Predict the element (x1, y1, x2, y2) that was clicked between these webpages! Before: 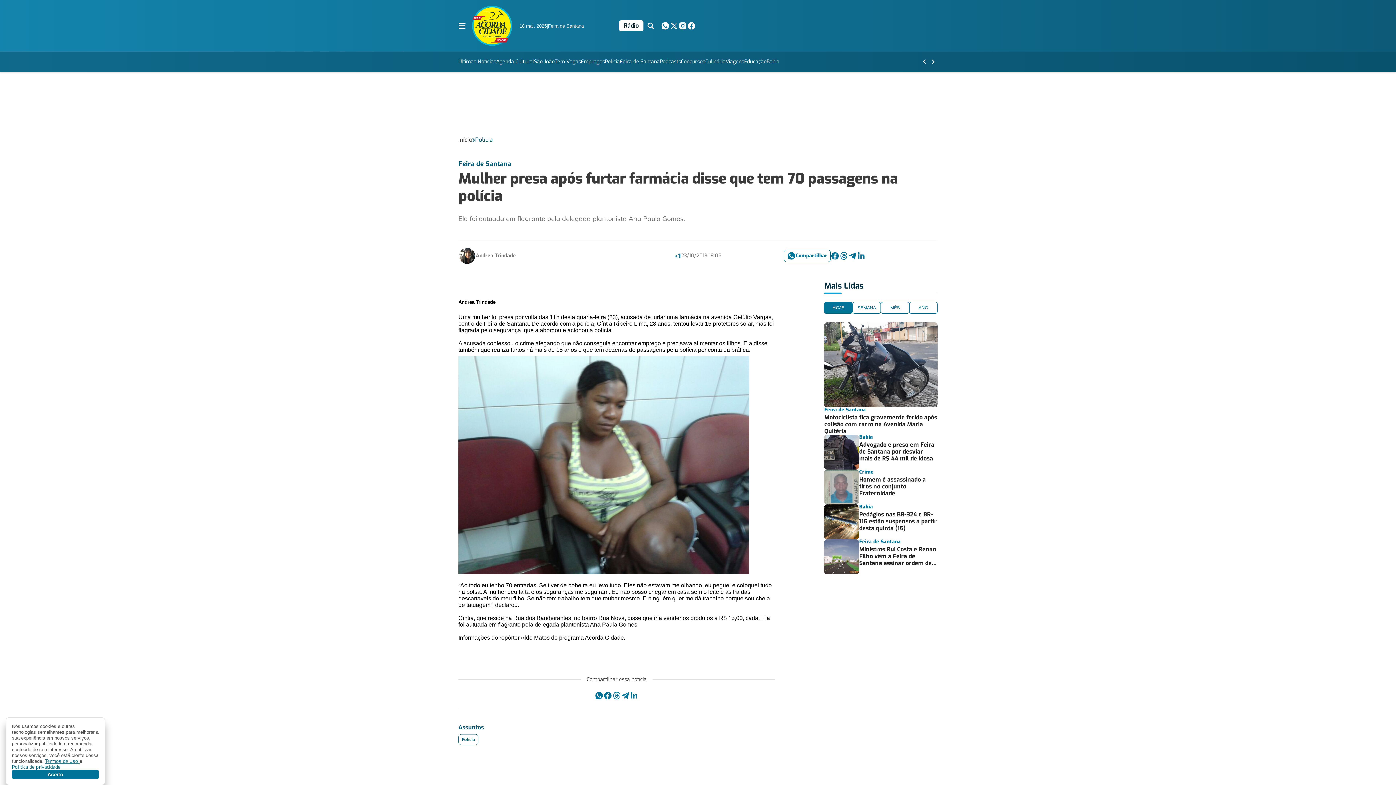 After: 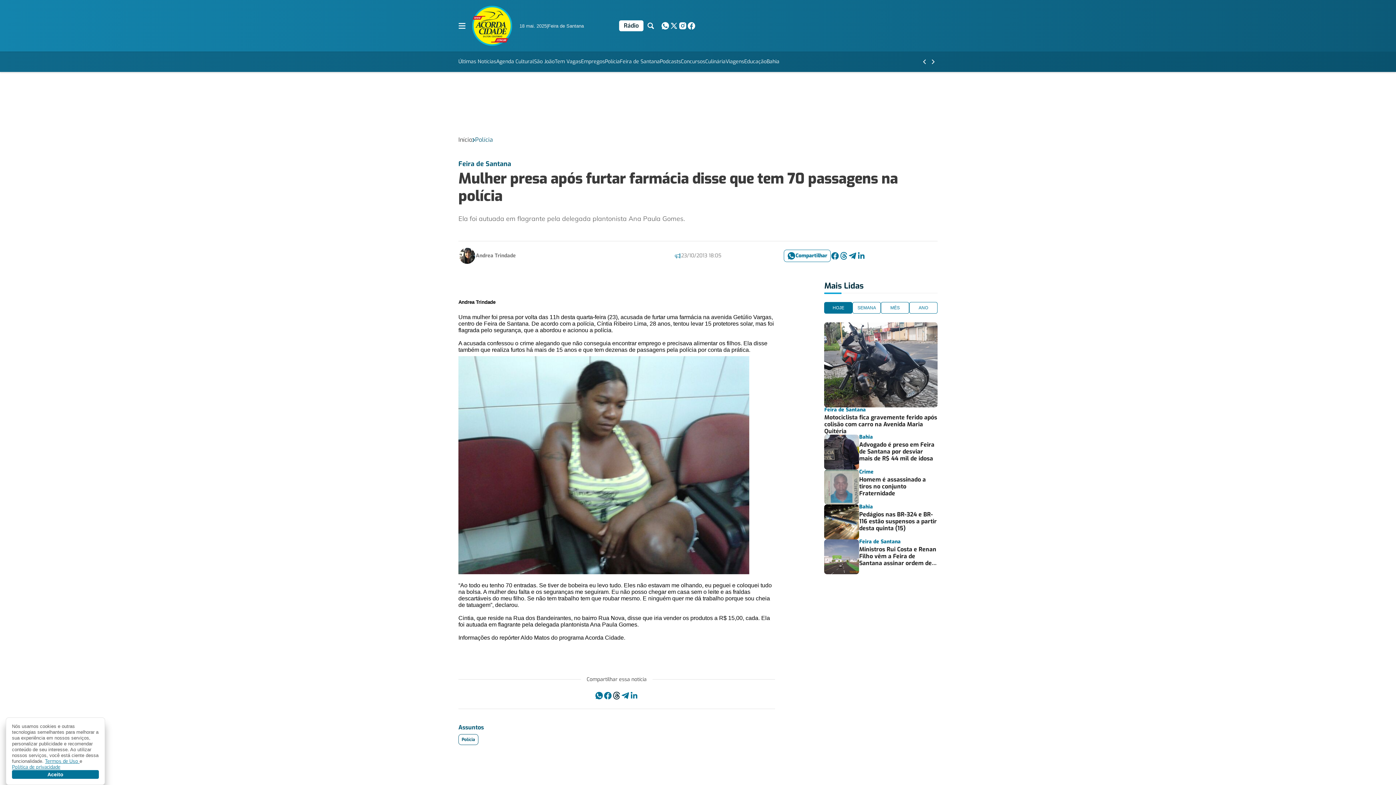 Action: bbox: (612, 691, 621, 700)